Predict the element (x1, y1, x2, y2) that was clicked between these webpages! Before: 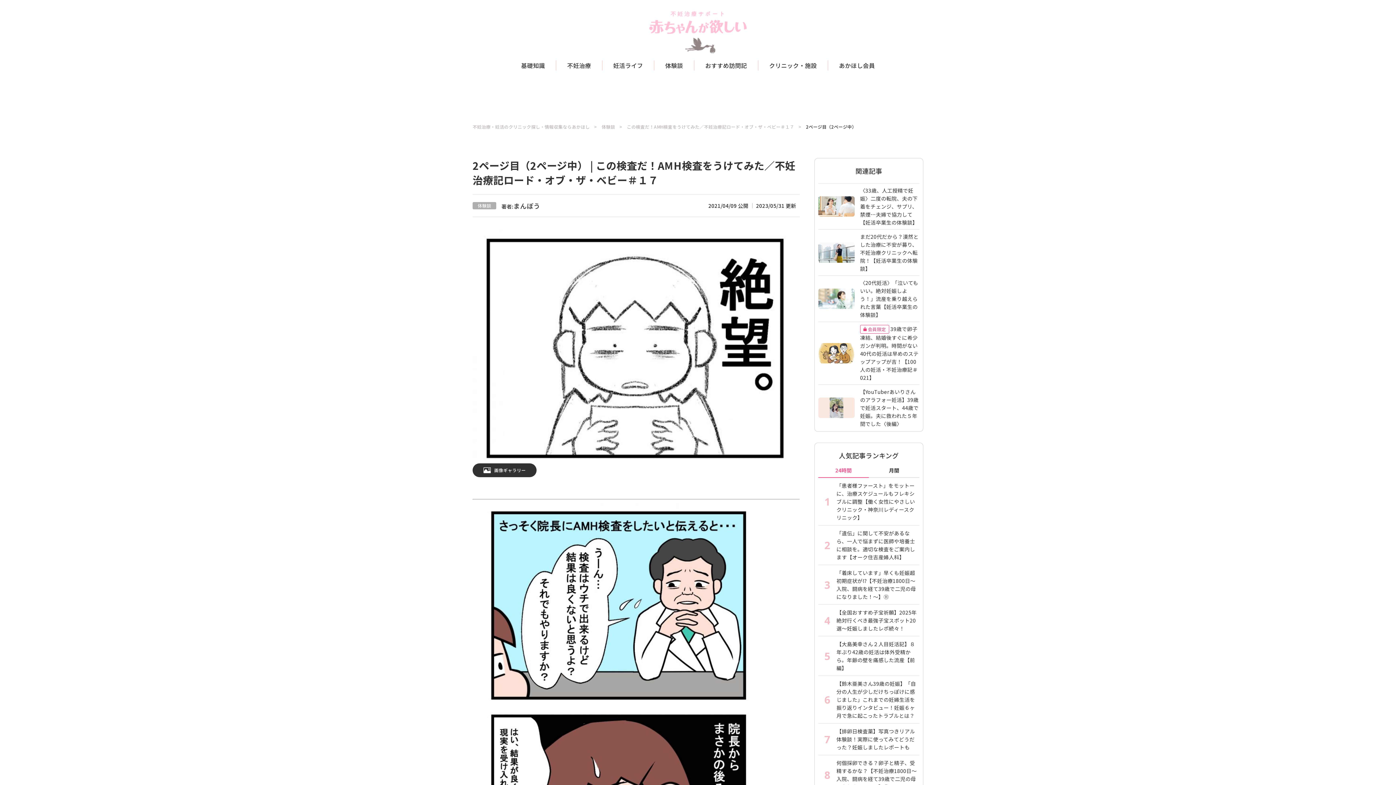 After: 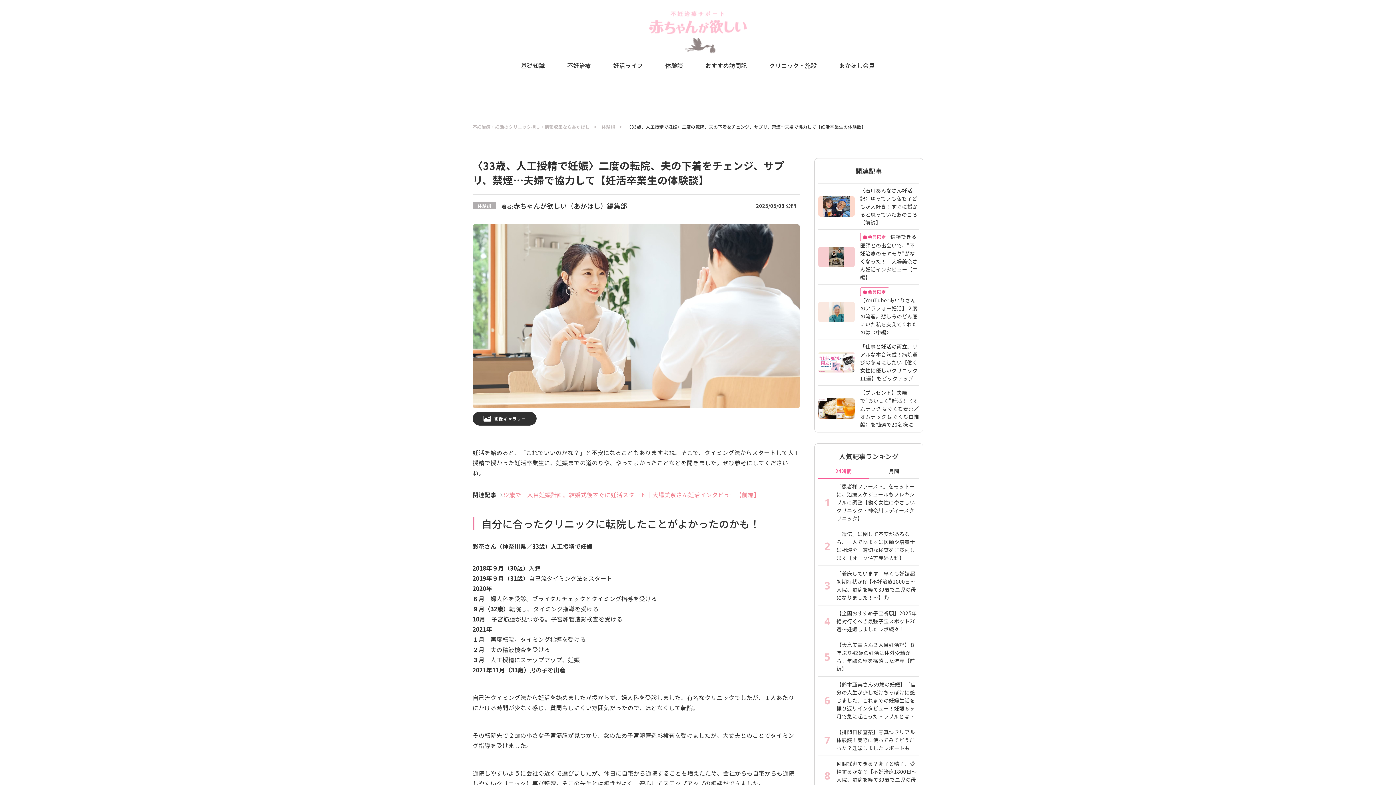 Action: label: 〈33歳、人工授精で妊娠〉二度の転院、夫の下着をチェンジ、サプリ、禁煙…夫婦で協力して【妊活卒業生の体験談】 bbox: (818, 183, 919, 229)